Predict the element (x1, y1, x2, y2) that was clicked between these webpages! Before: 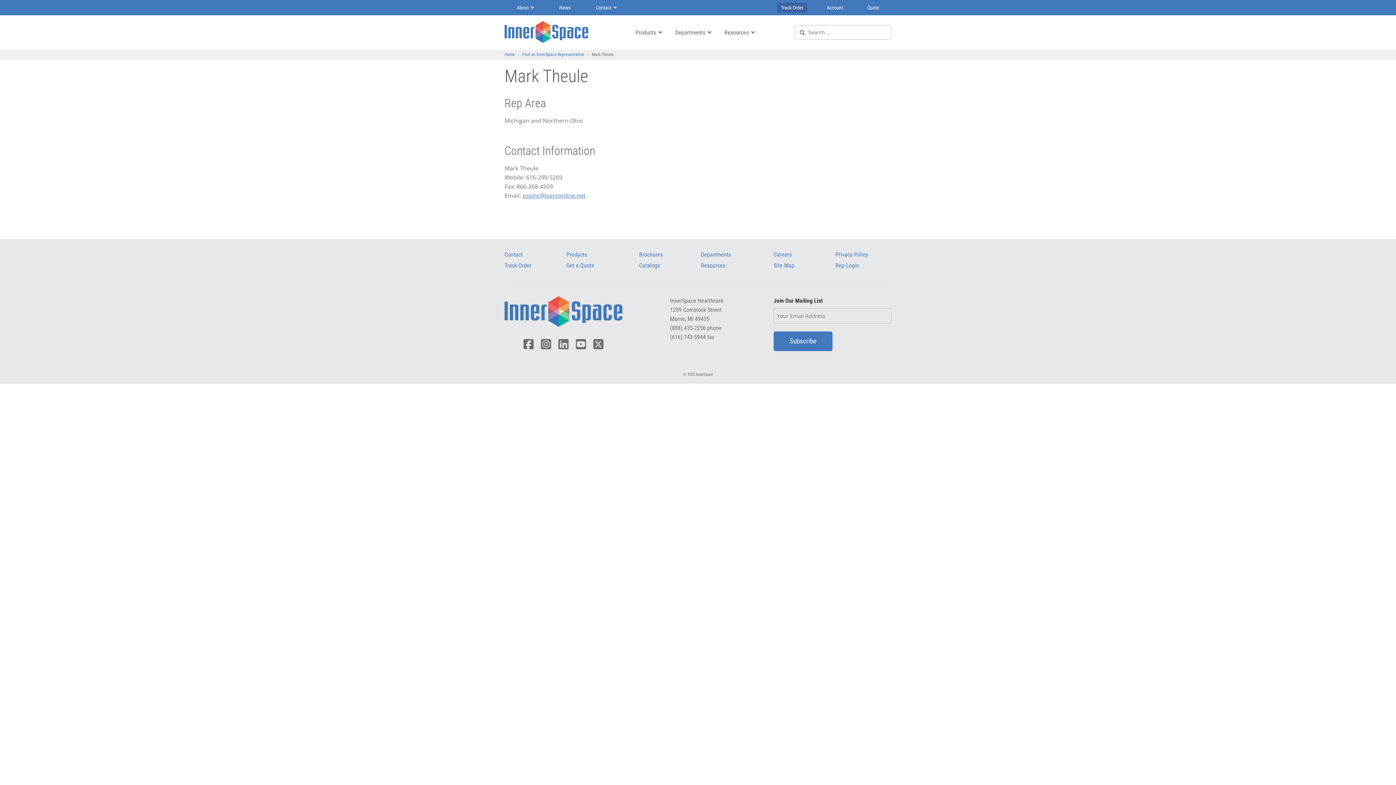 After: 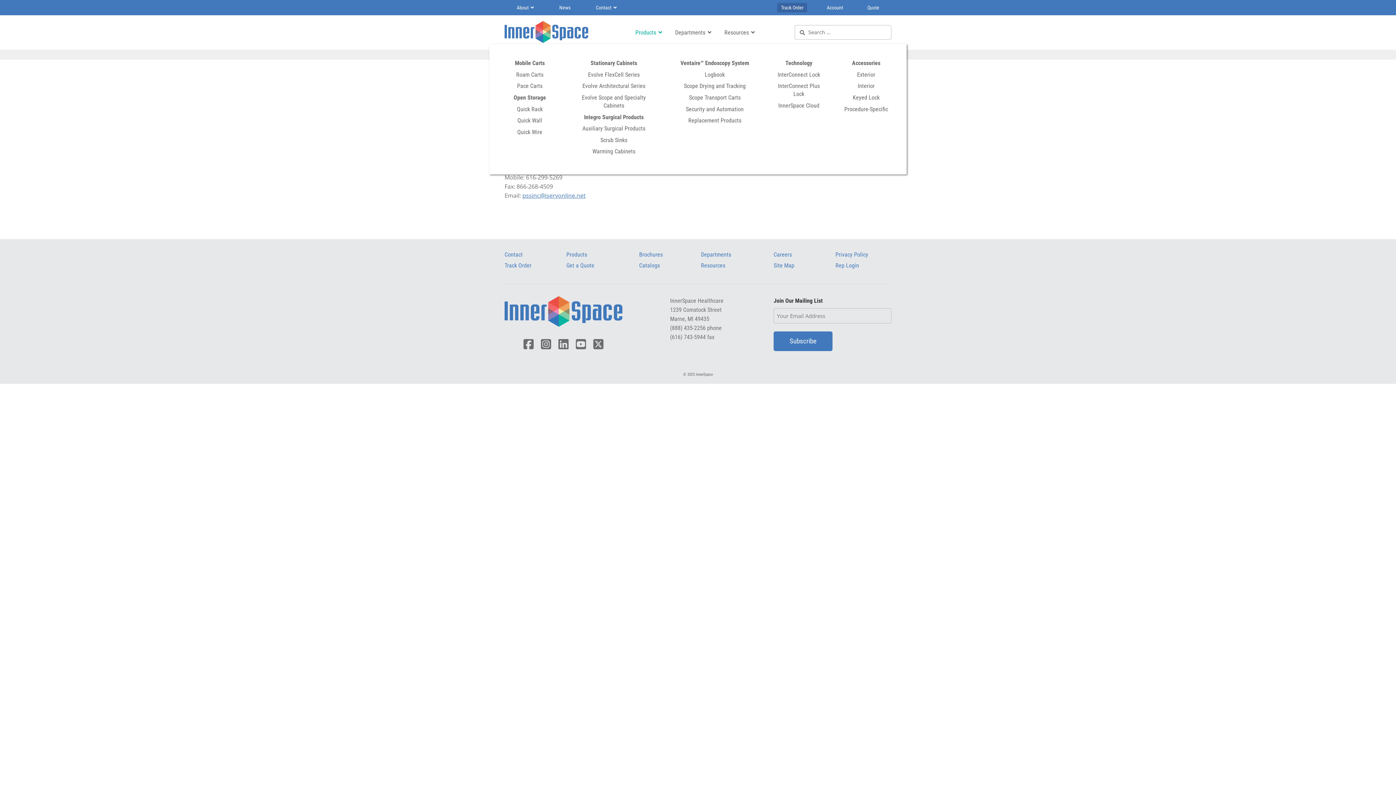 Action: label: Products bbox: (629, 21, 668, 44)